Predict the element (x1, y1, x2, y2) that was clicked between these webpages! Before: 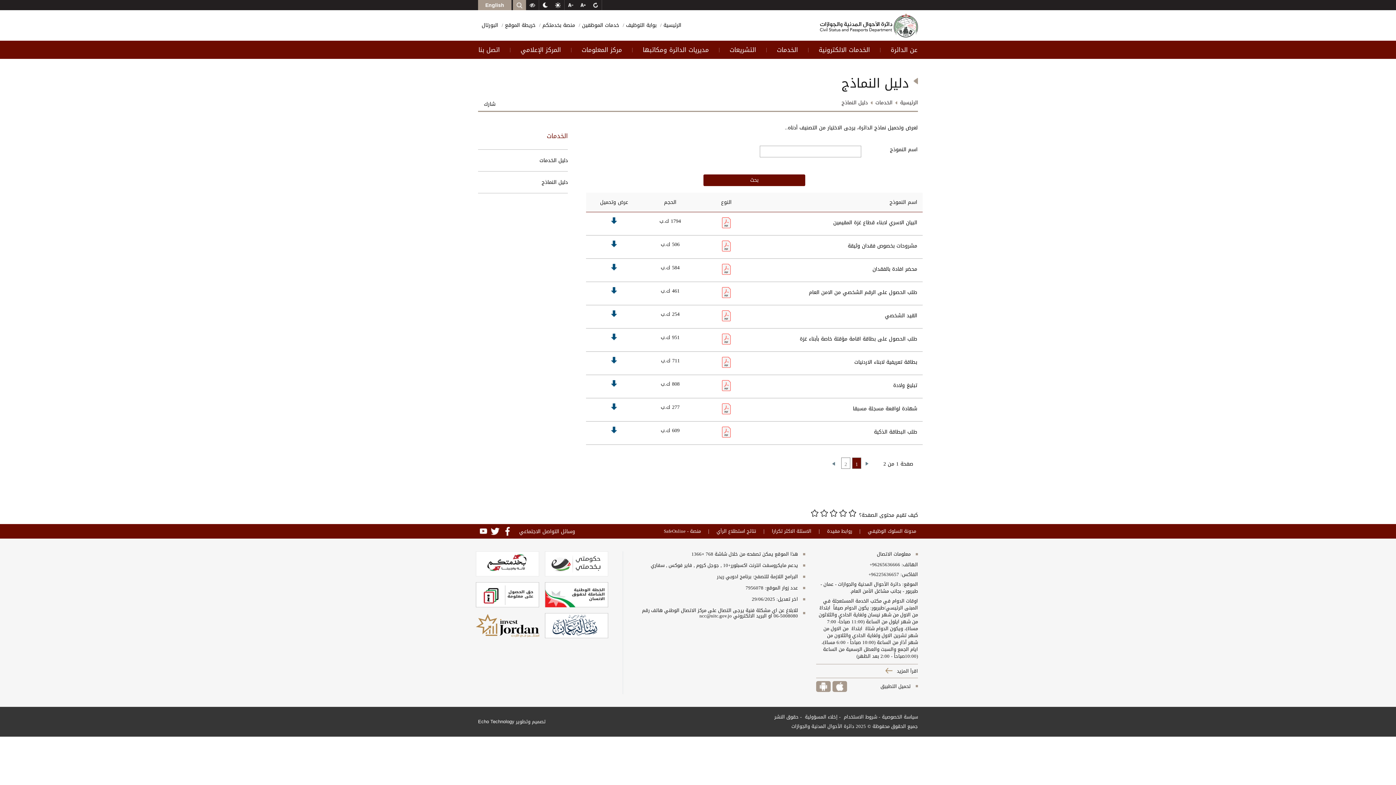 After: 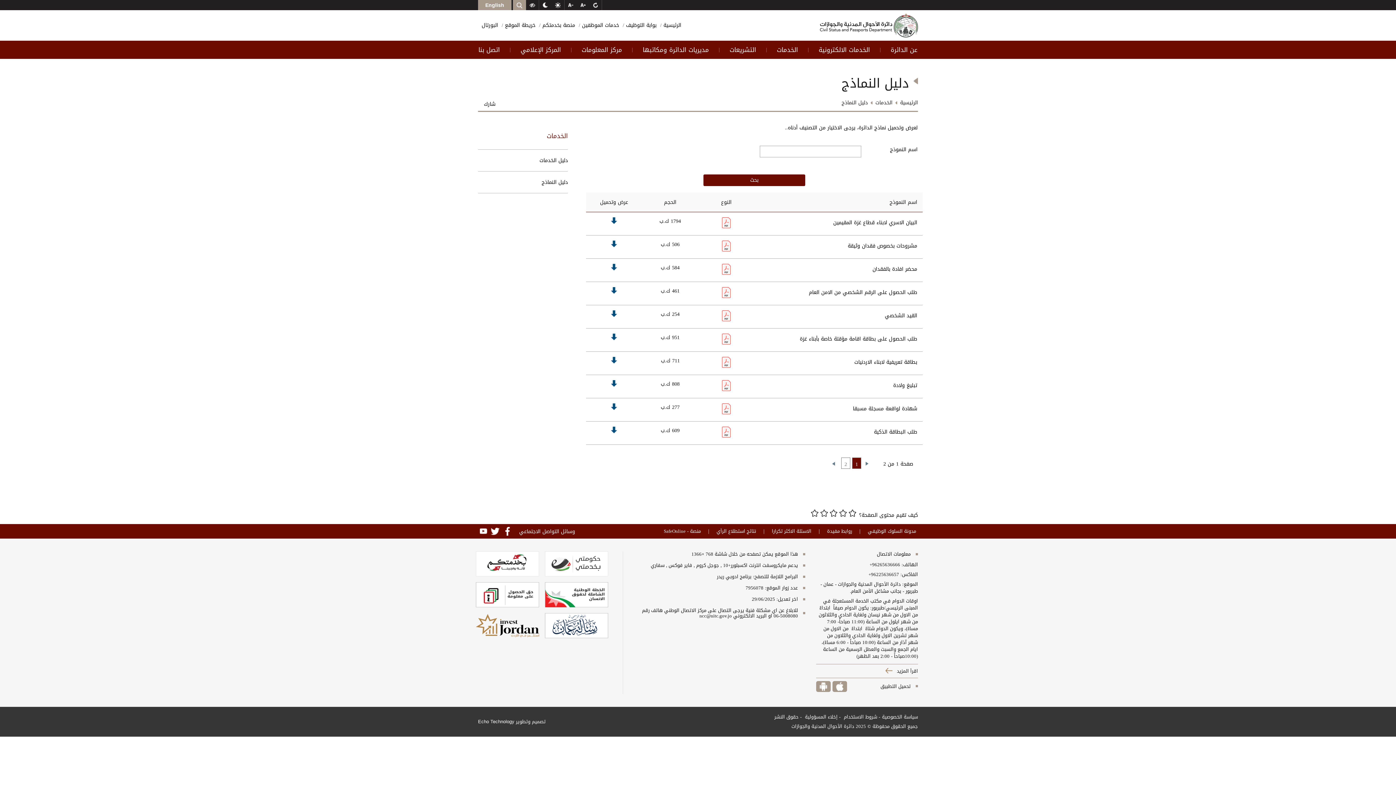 Action: bbox: (611, 286, 617, 295)